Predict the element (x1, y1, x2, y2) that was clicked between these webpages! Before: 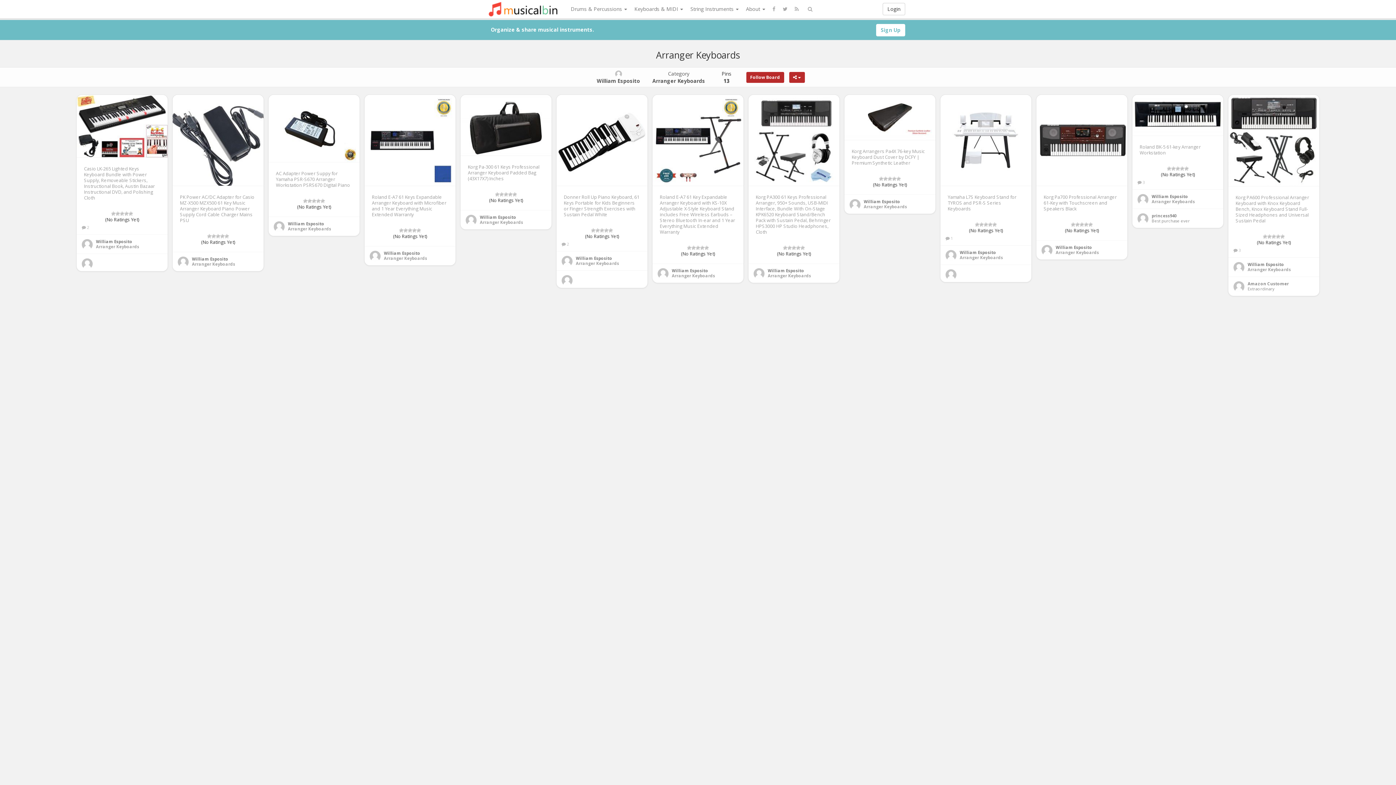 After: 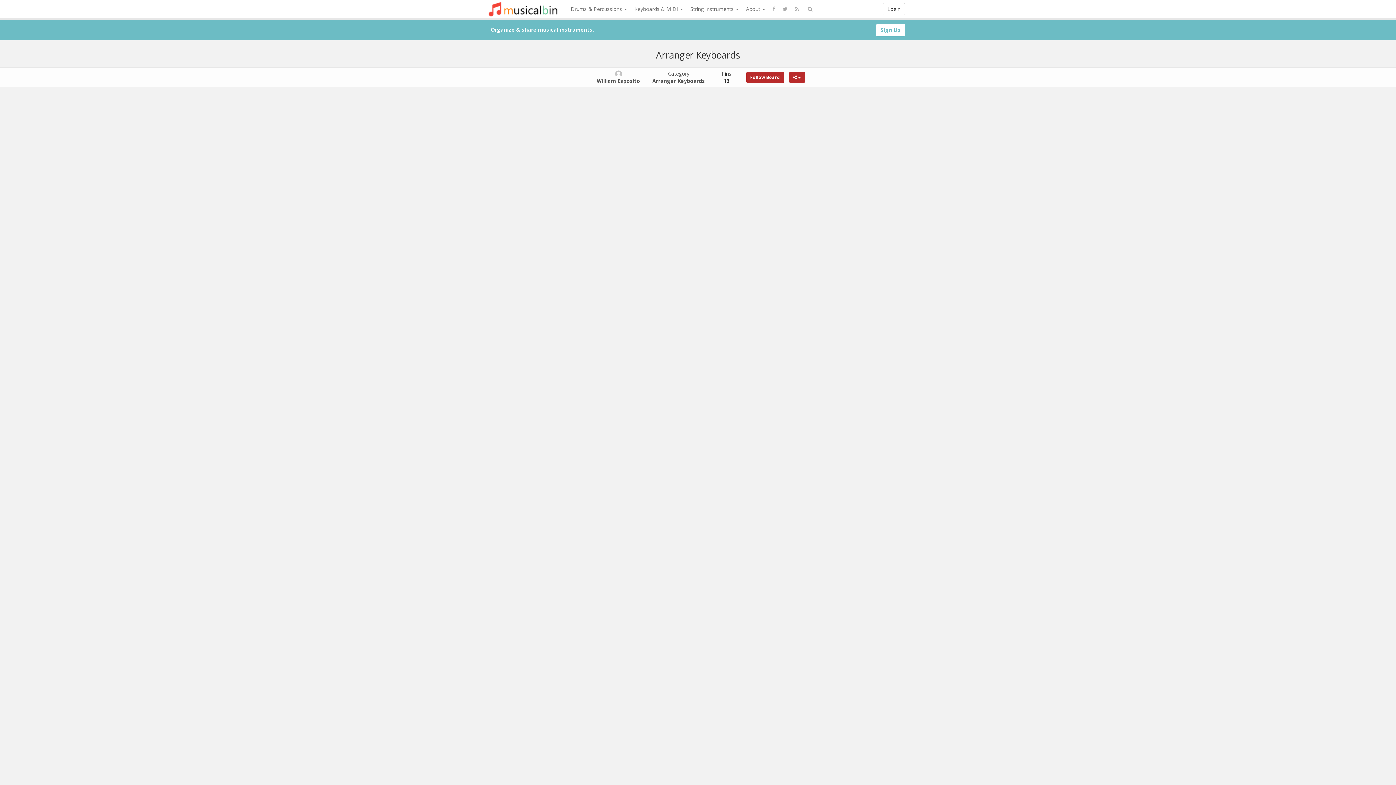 Action: bbox: (864, 203, 907, 209) label: Arranger Keyboards